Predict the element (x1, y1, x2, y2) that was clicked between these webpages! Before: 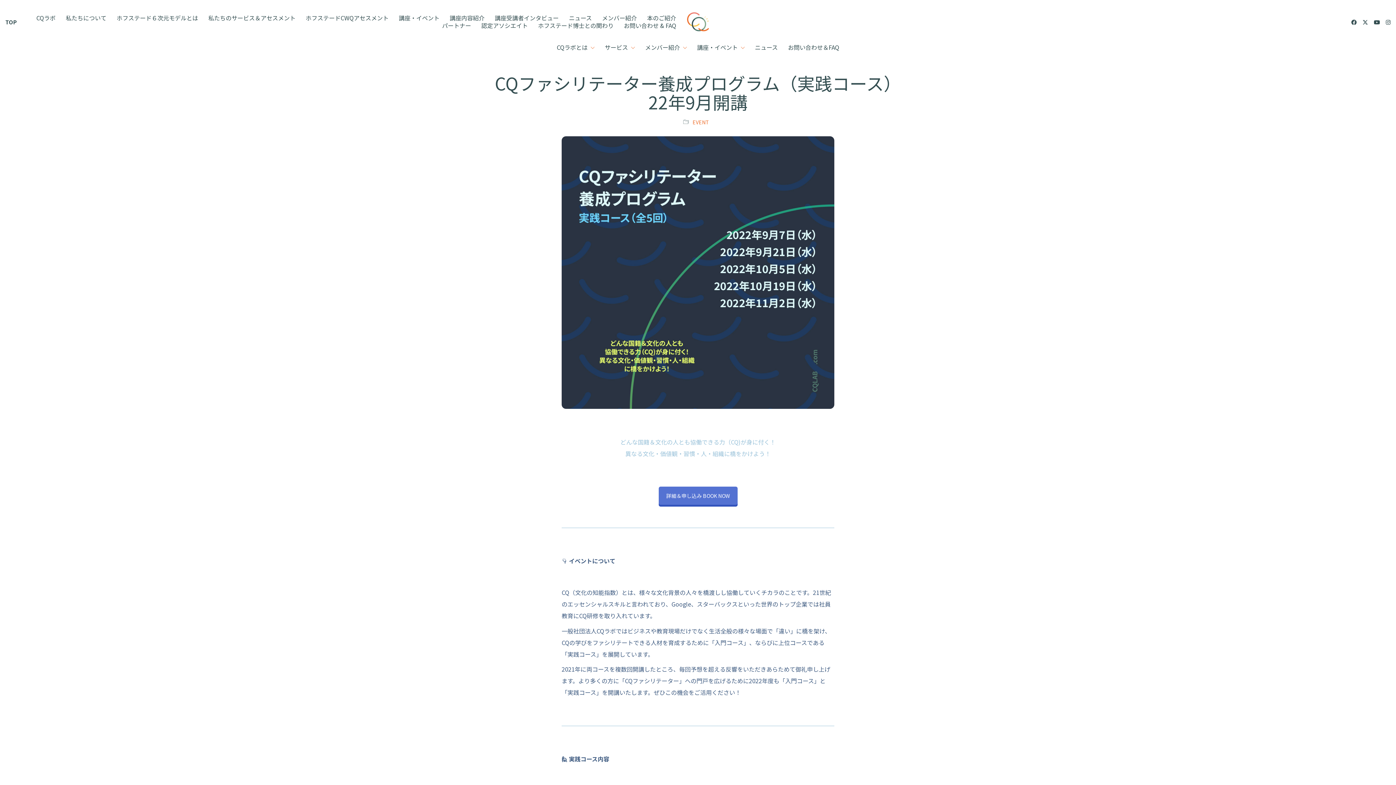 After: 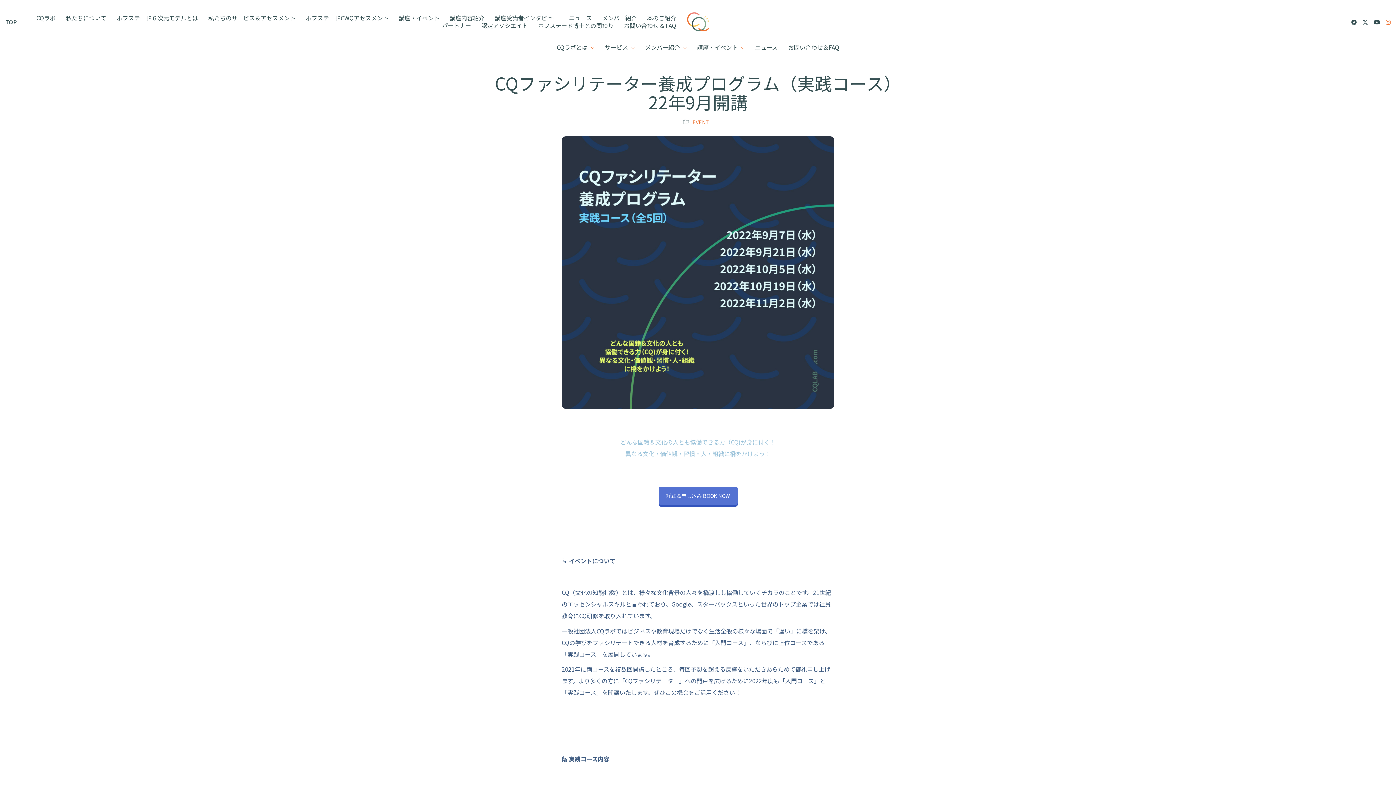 Action: bbox: (1386, 19, 1390, 24)